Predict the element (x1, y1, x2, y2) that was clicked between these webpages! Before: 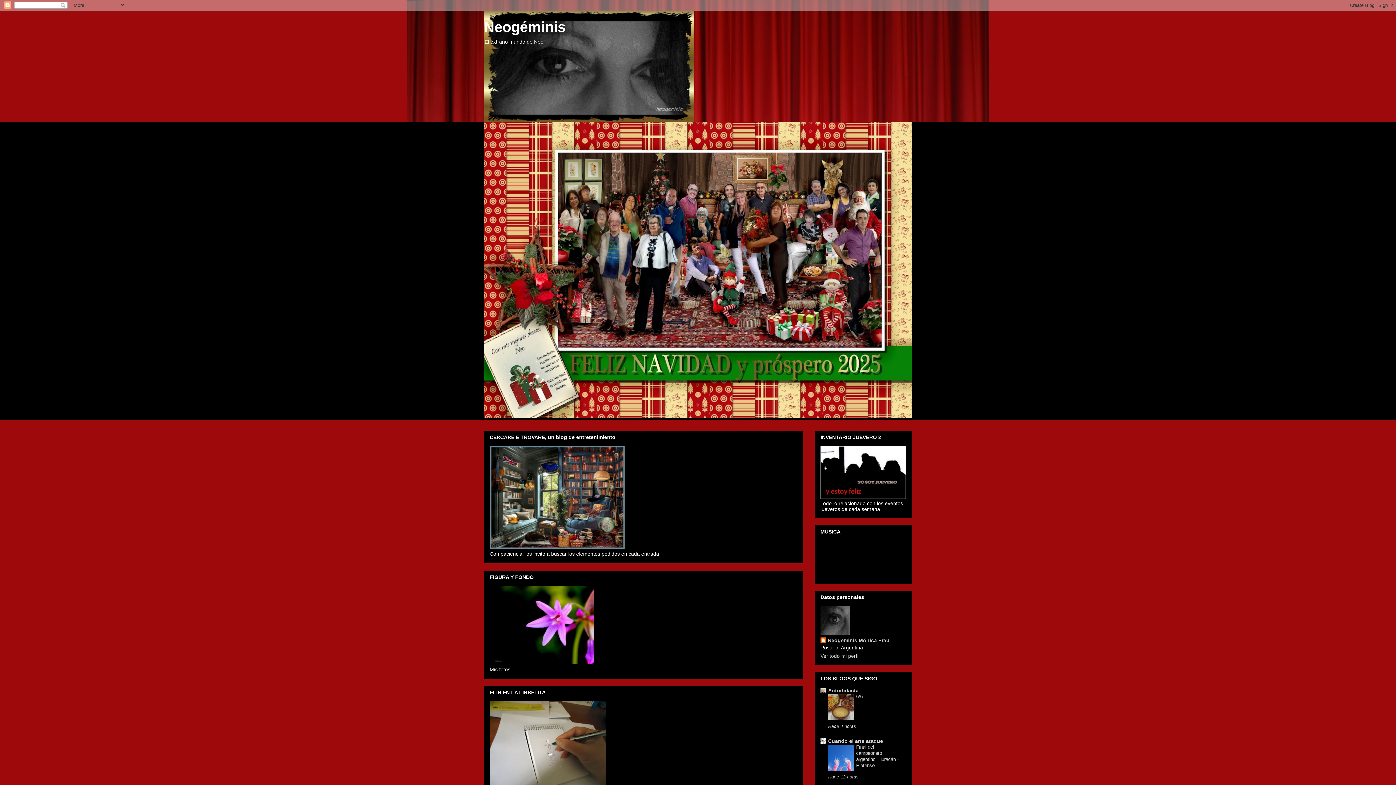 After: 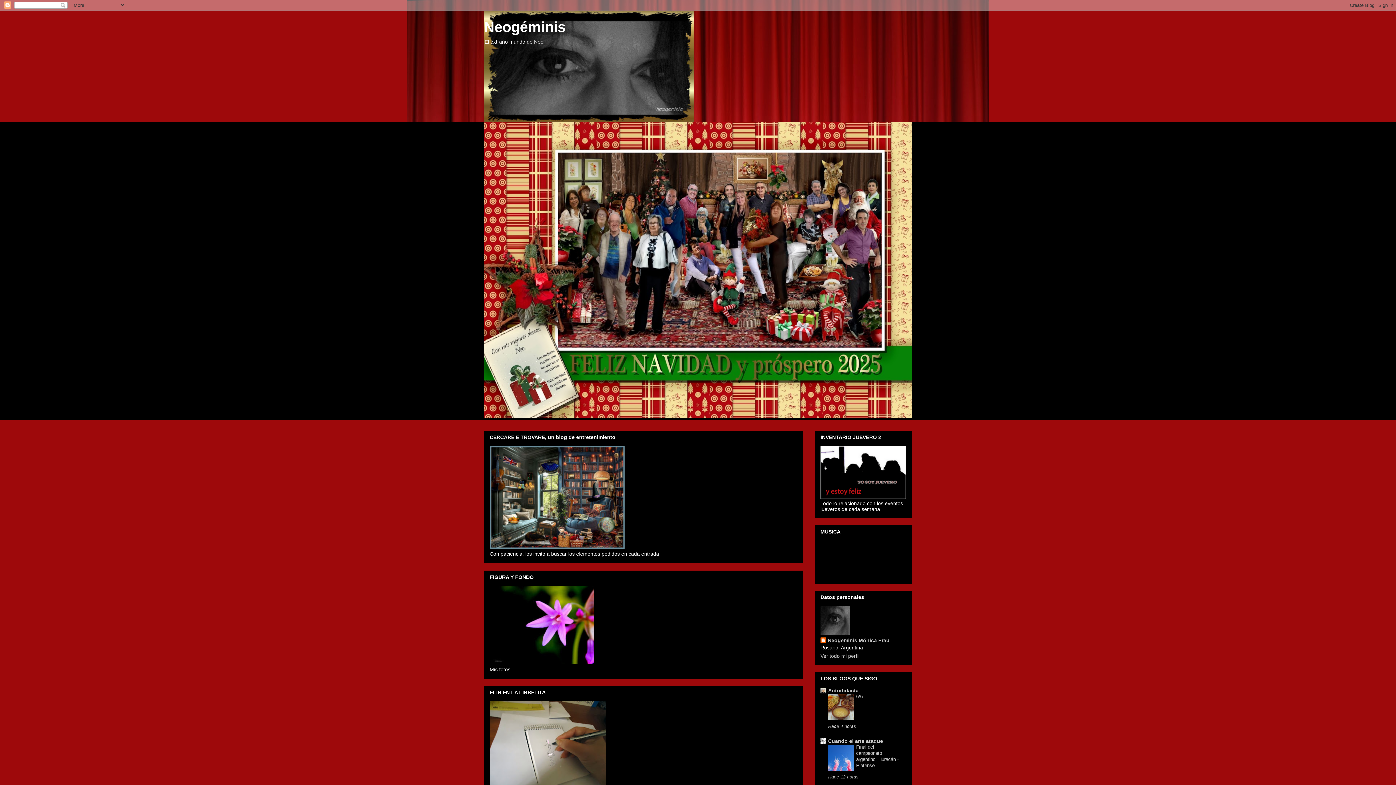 Action: bbox: (484, 18, 565, 34) label: Neogéminis